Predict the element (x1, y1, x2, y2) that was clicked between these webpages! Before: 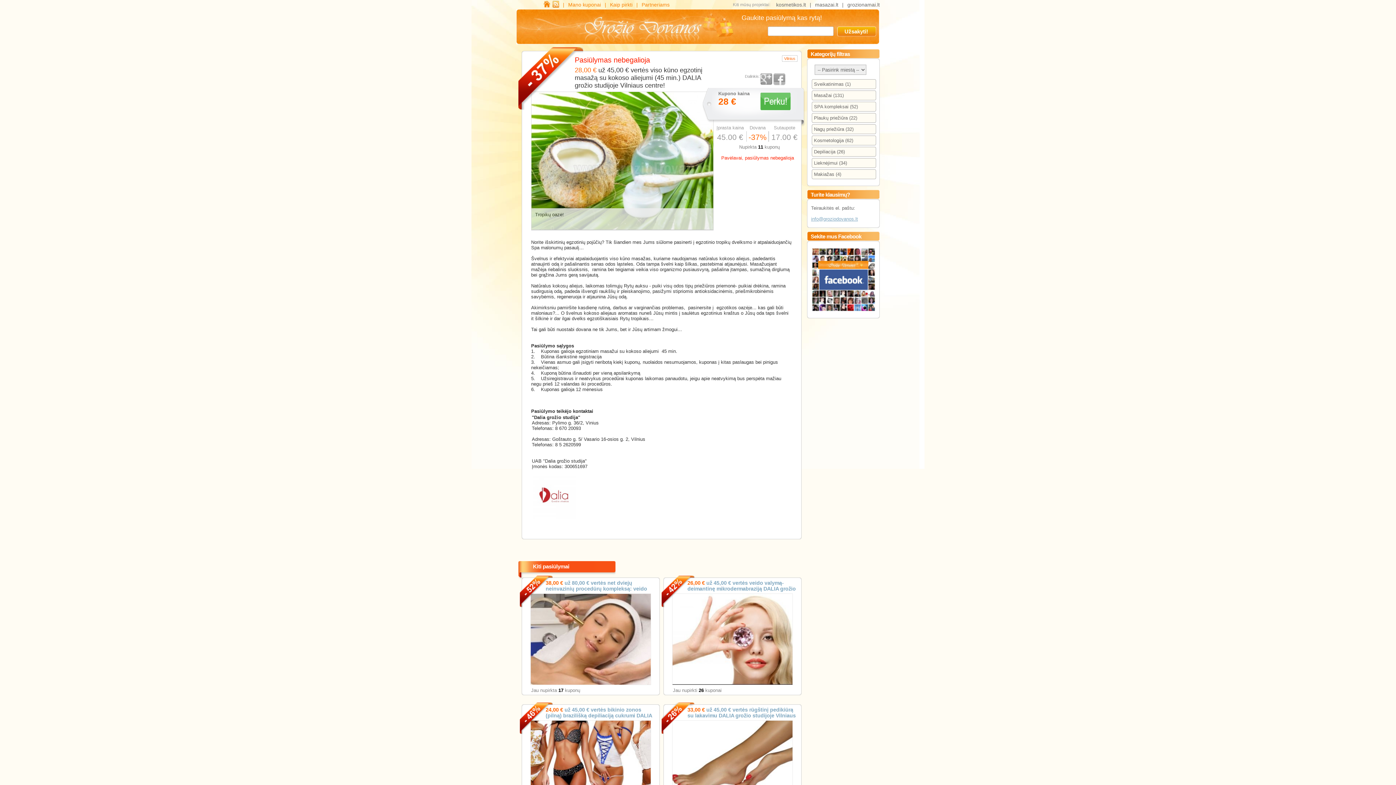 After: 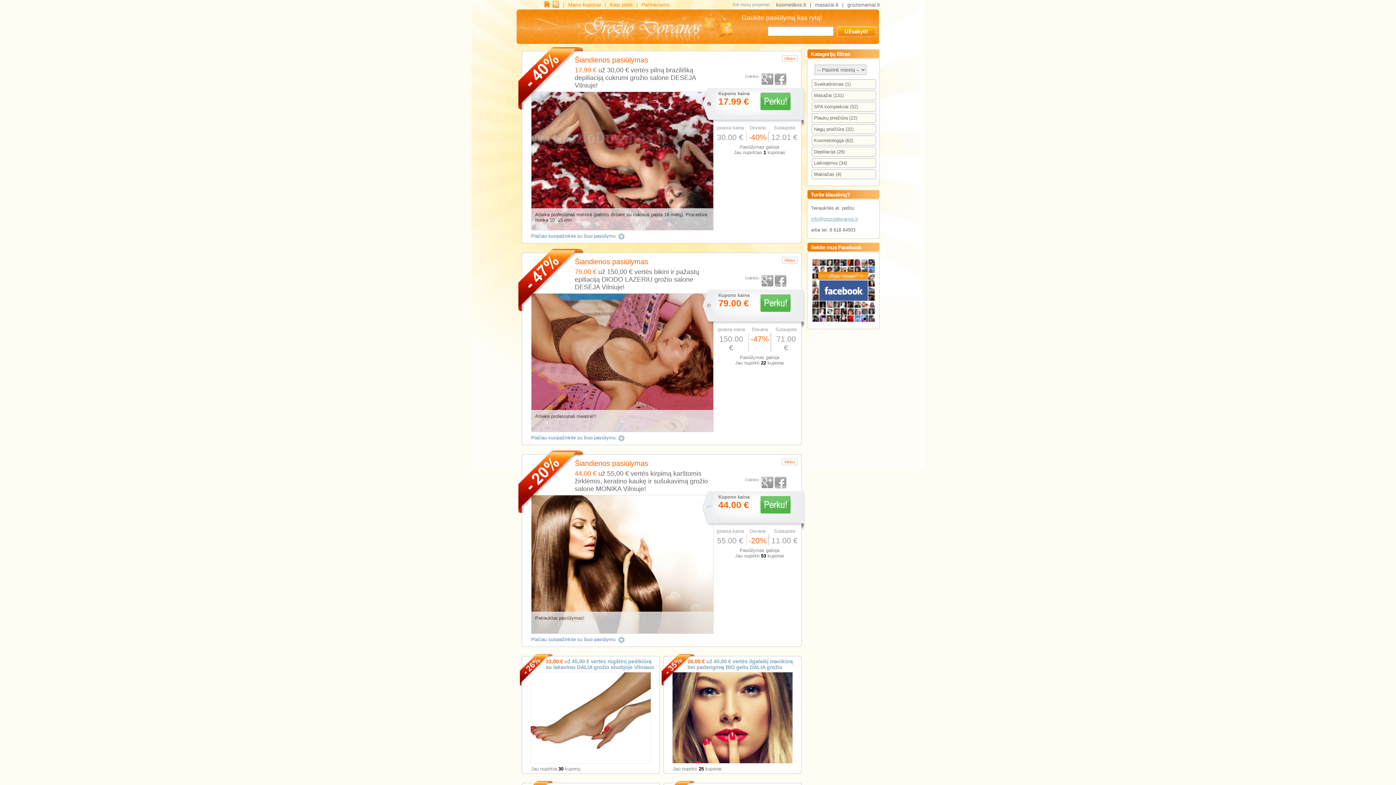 Action: bbox: (516, 9, 734, 45)